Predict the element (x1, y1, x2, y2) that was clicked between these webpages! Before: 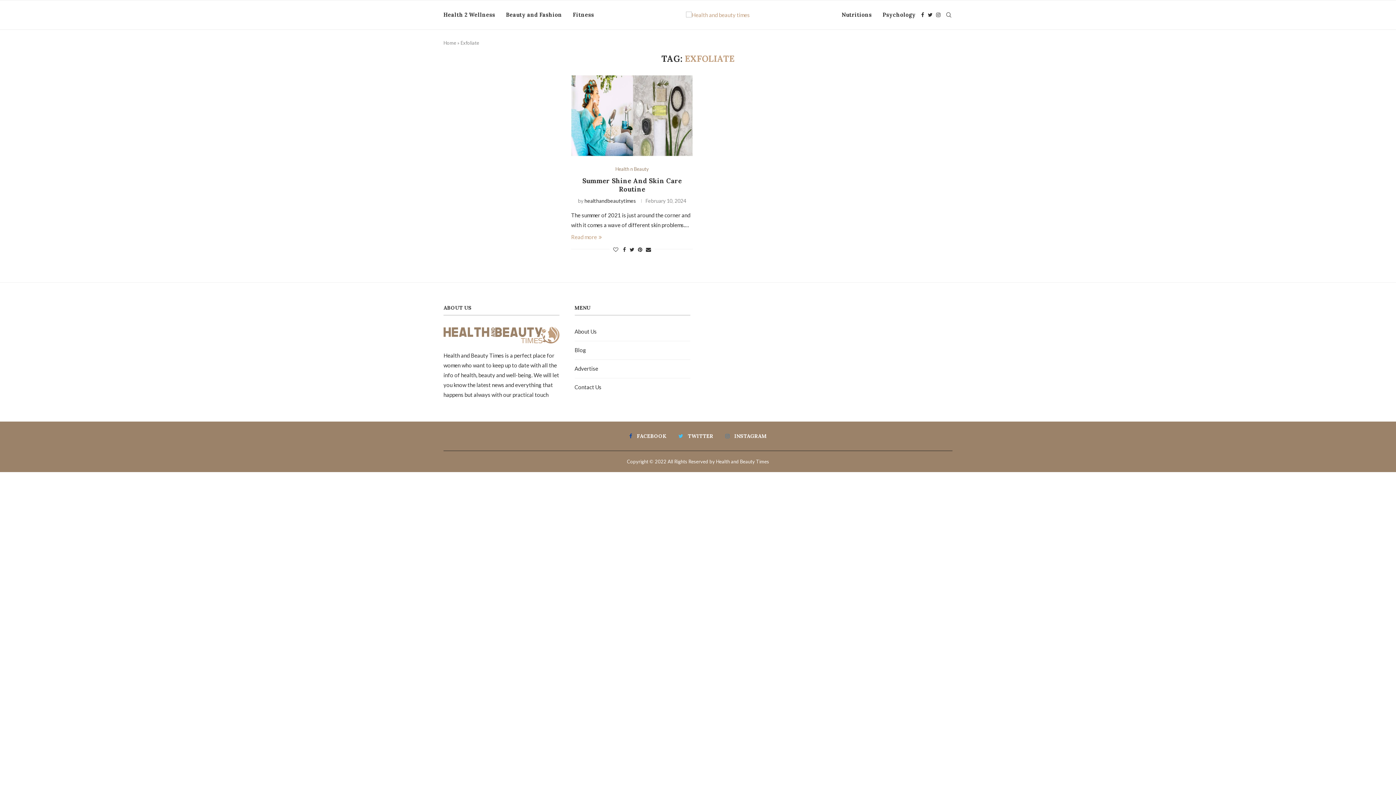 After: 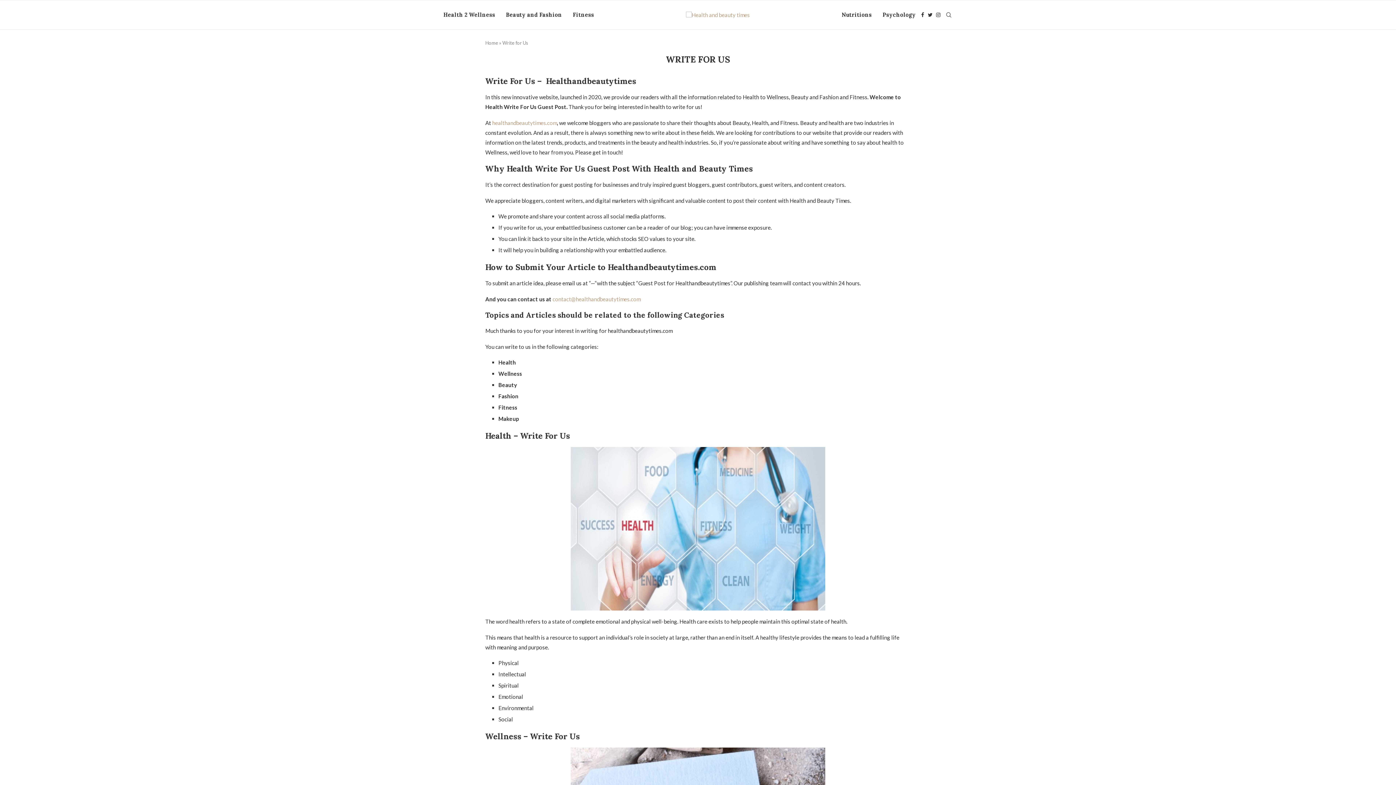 Action: bbox: (574, 365, 598, 371) label: Advertise